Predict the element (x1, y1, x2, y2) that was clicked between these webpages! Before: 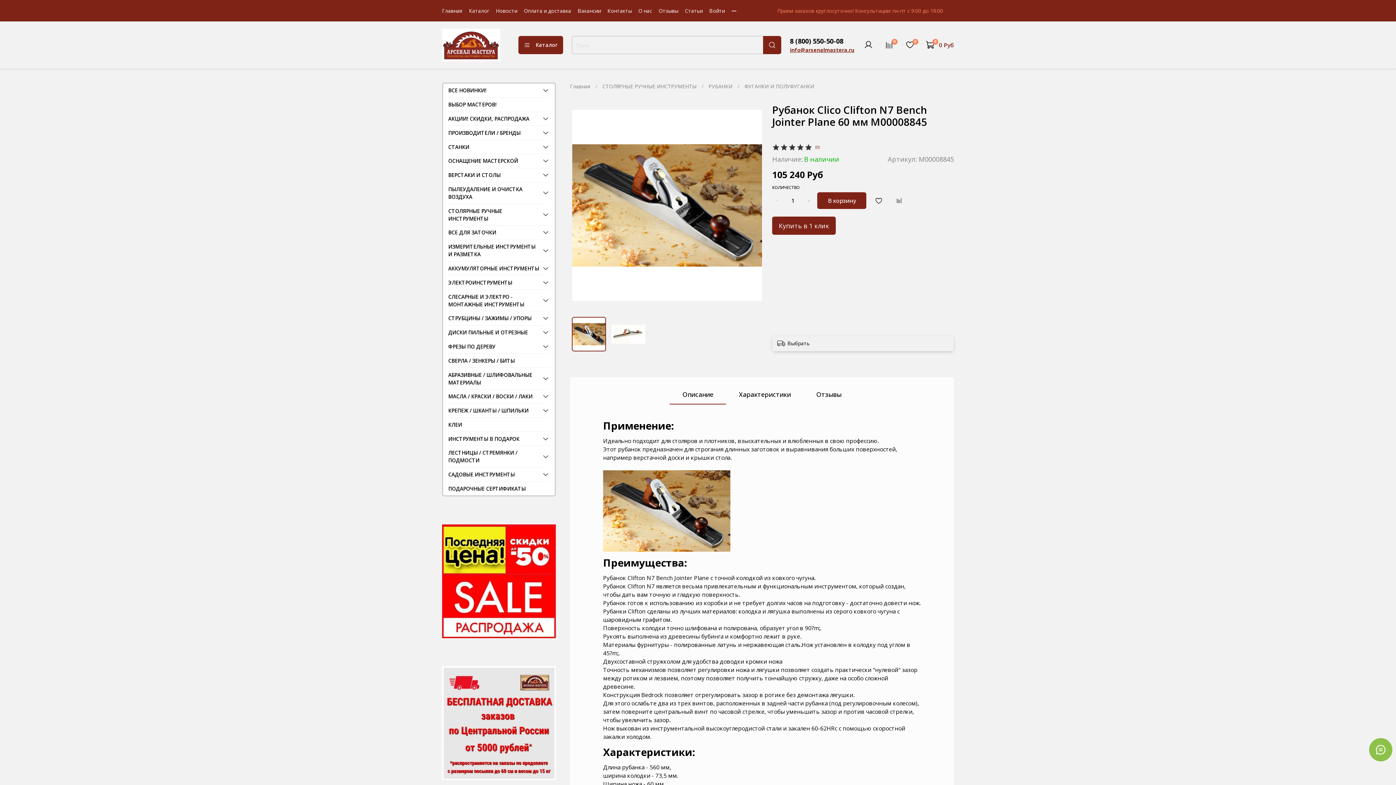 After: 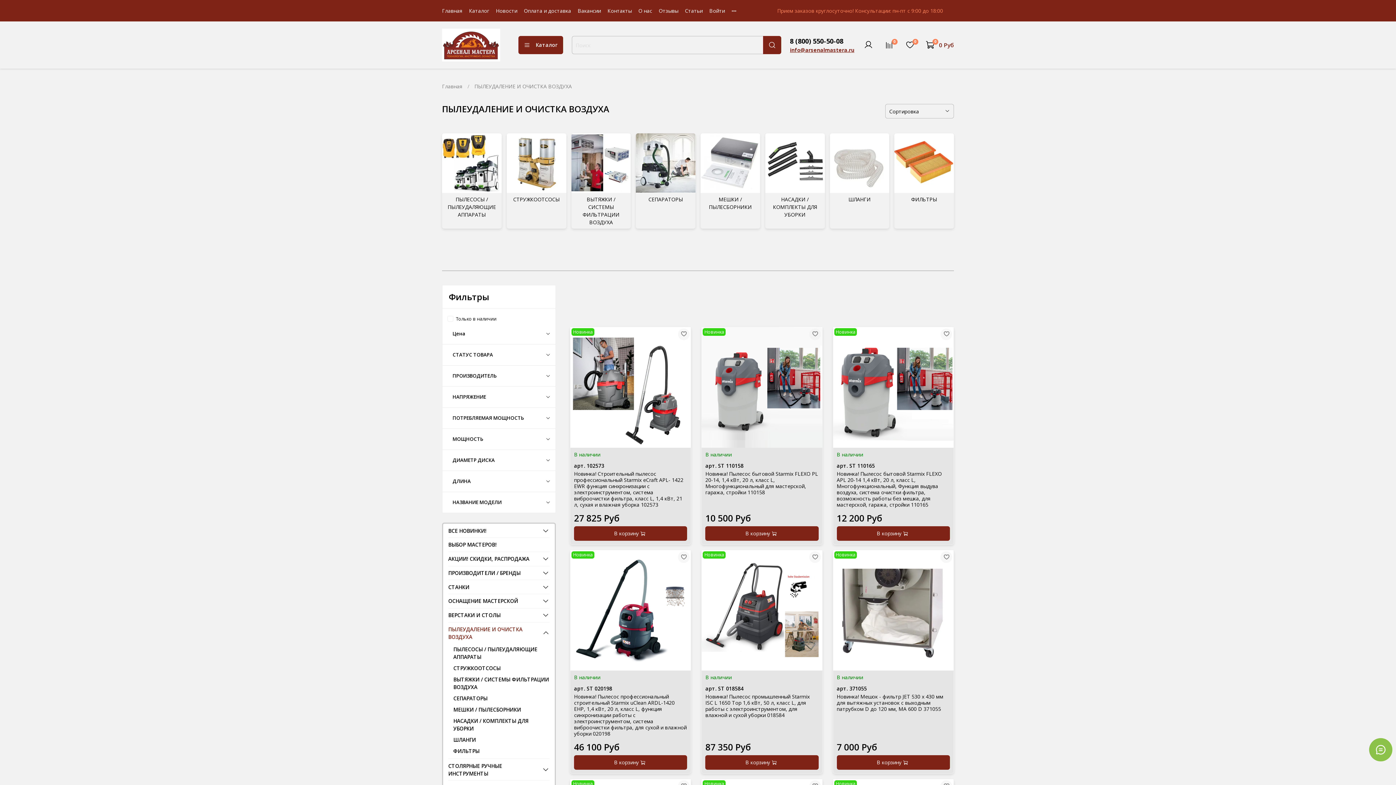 Action: bbox: (448, 182, 539, 203) label: ПЫЛЕУДАЛЕНИЕ И ОЧИСТКА ВОЗДУХА